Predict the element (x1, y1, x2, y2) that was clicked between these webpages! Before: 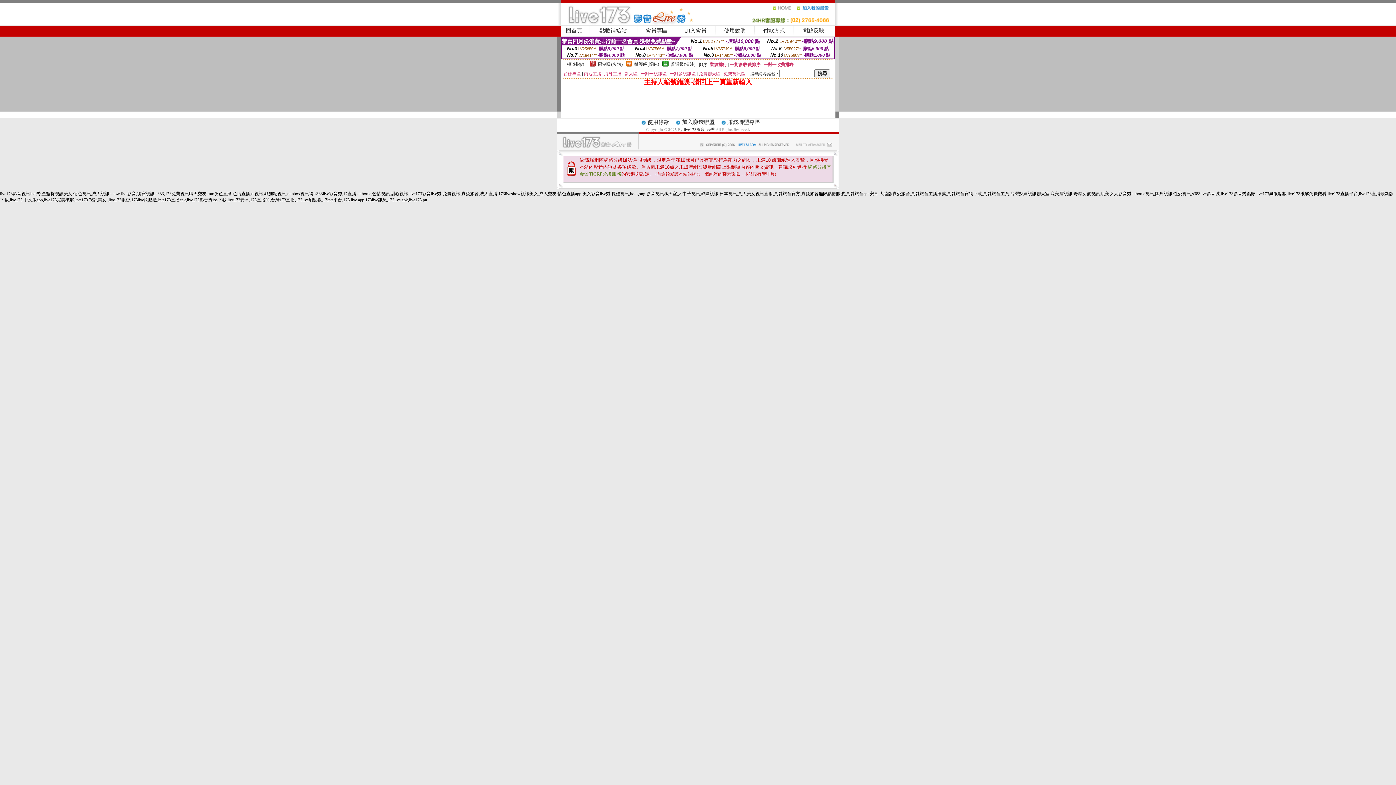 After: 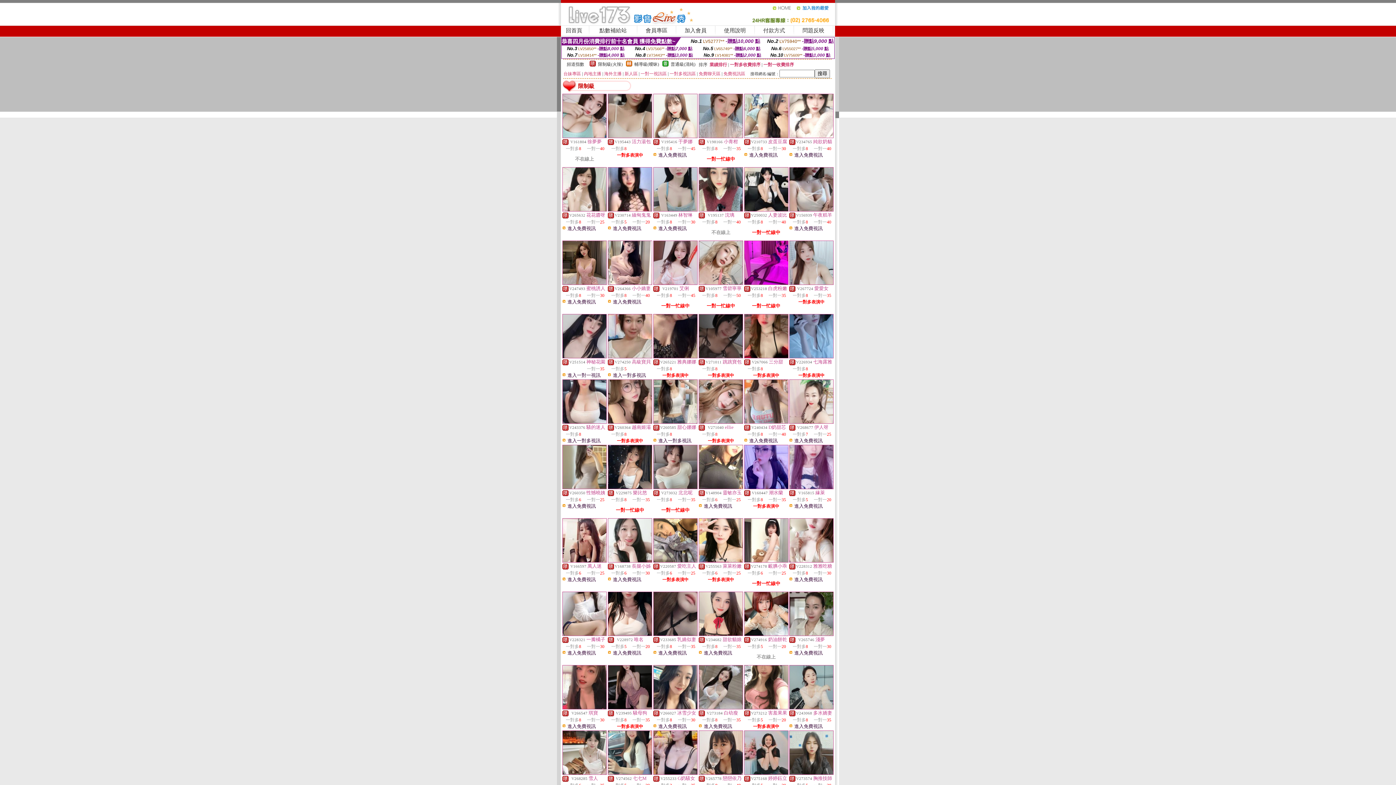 Action: bbox: (589, 62, 596, 67)